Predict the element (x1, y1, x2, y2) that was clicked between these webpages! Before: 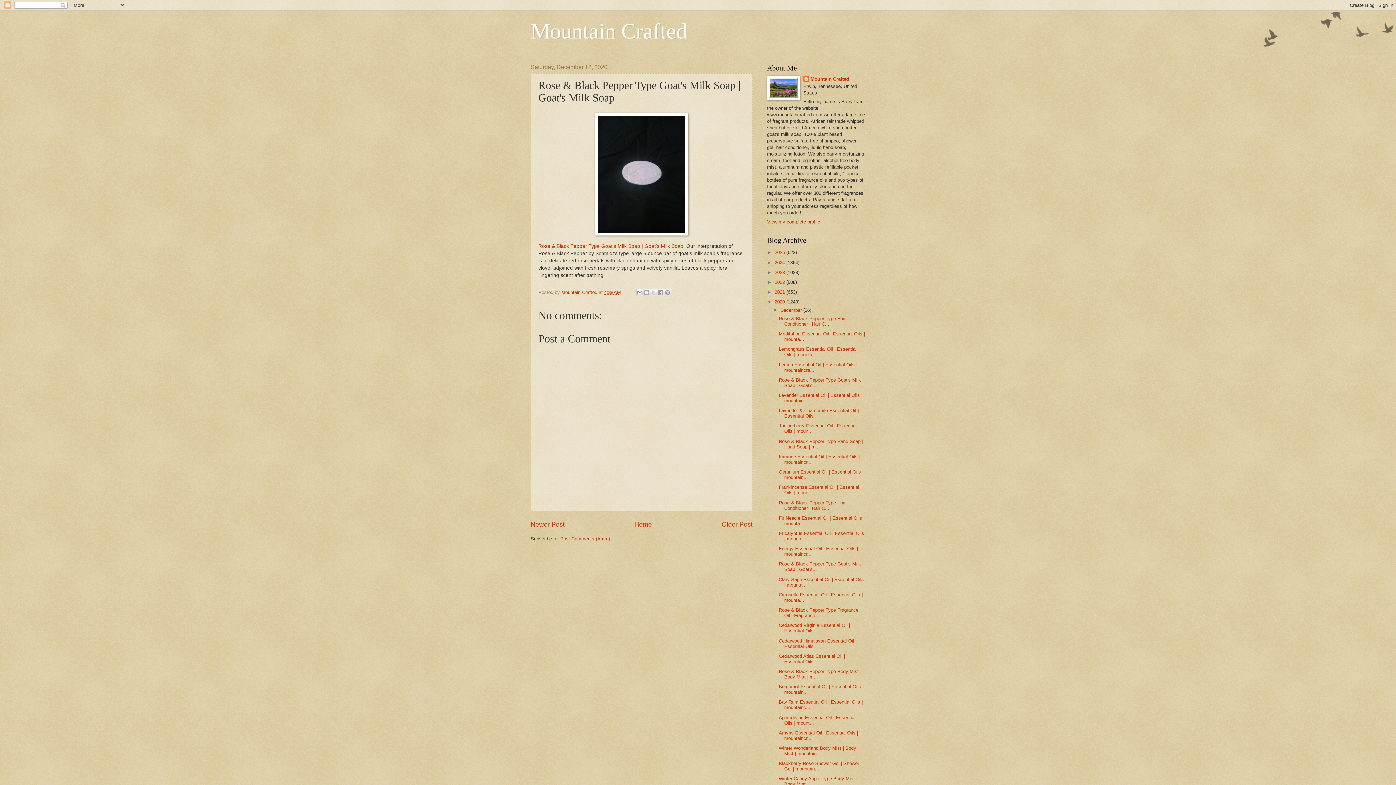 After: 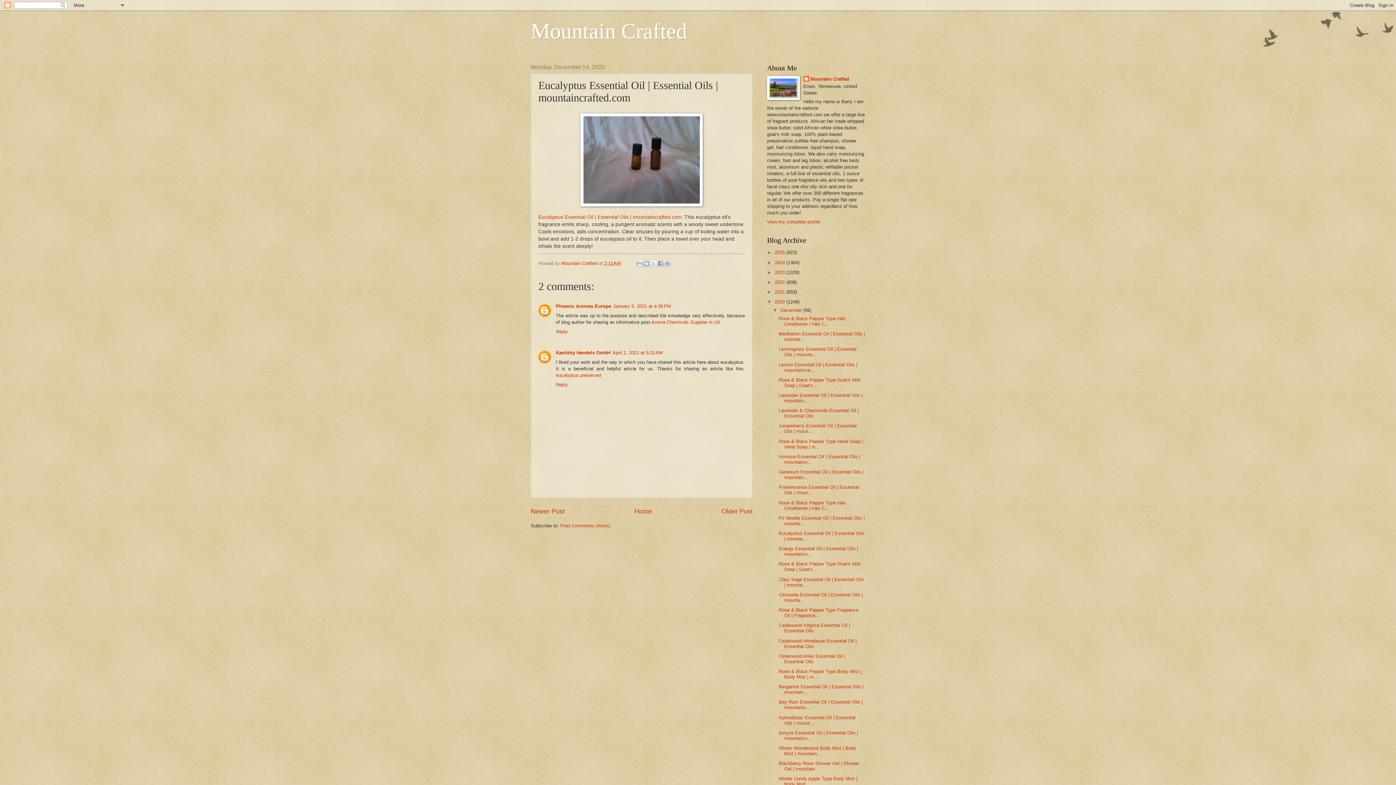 Action: label: Eucalyptus Essential Oil | Essential Oils | mounta... bbox: (778, 530, 864, 541)